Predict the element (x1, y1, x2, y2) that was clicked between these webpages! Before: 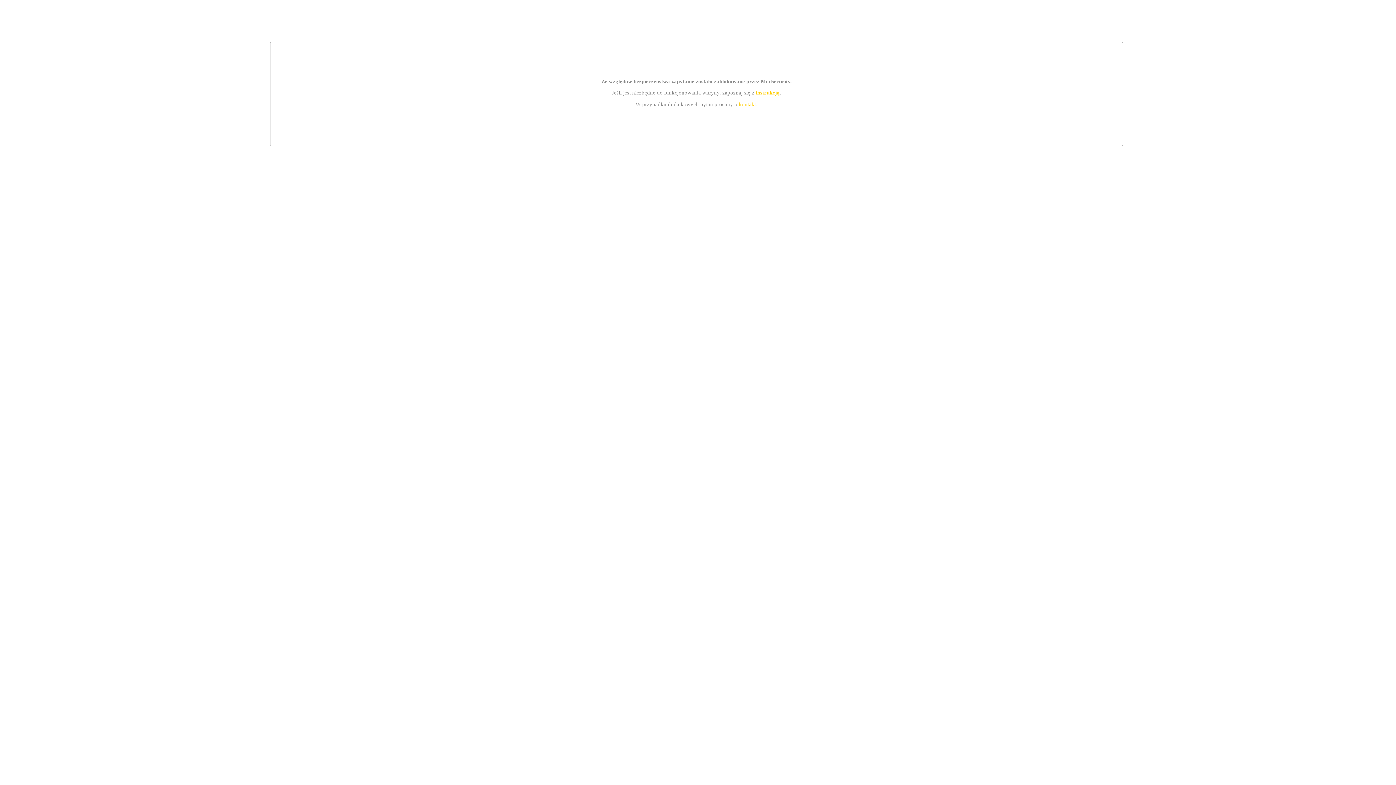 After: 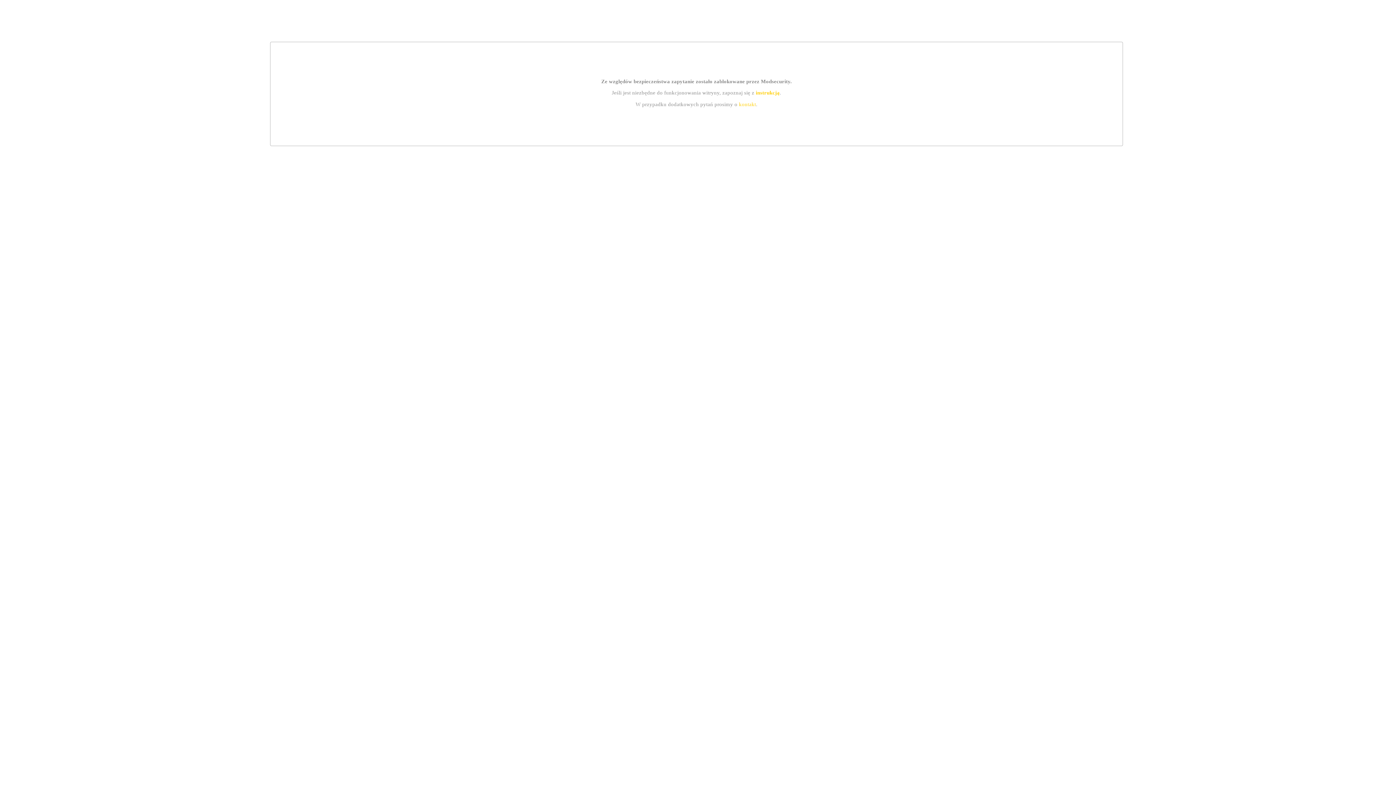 Action: label: instrukcją bbox: (755, 89, 779, 95)